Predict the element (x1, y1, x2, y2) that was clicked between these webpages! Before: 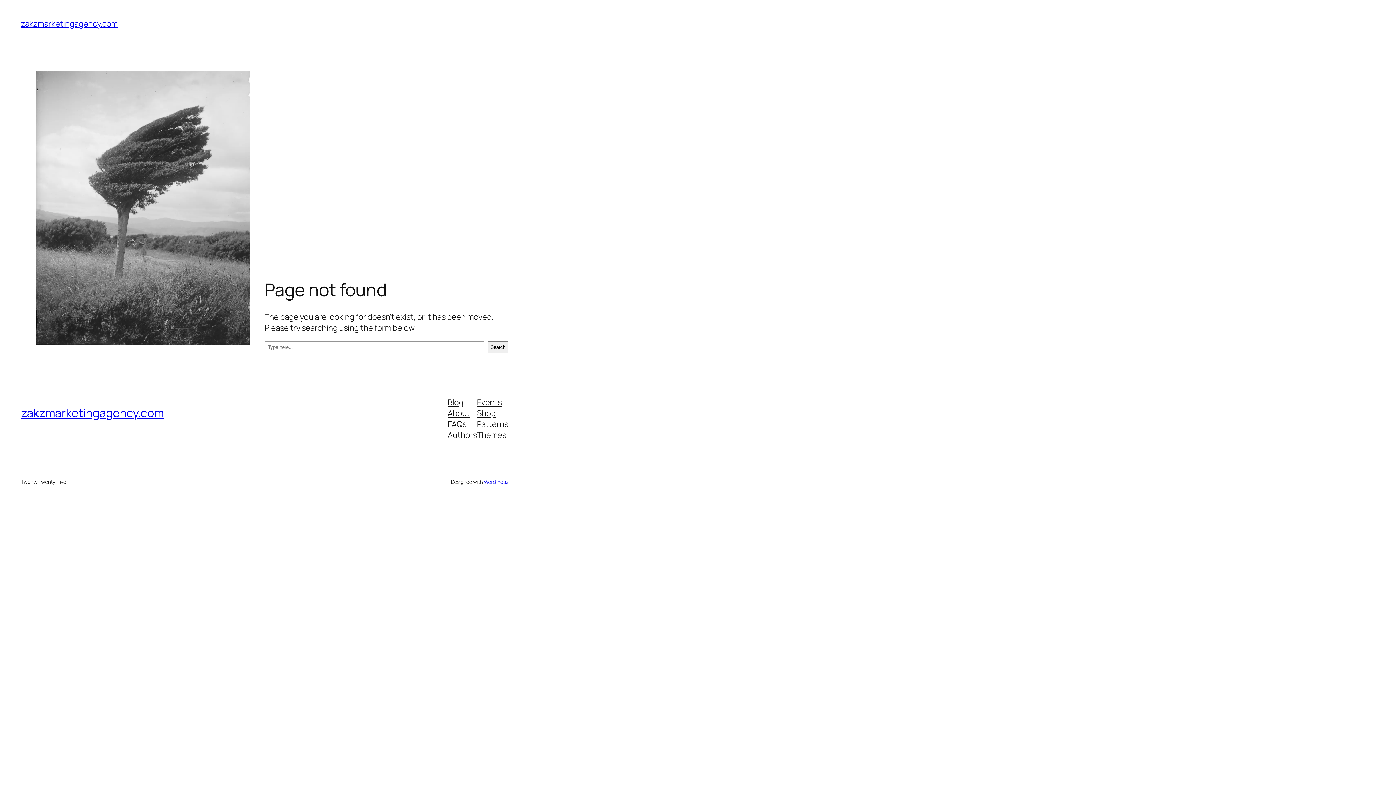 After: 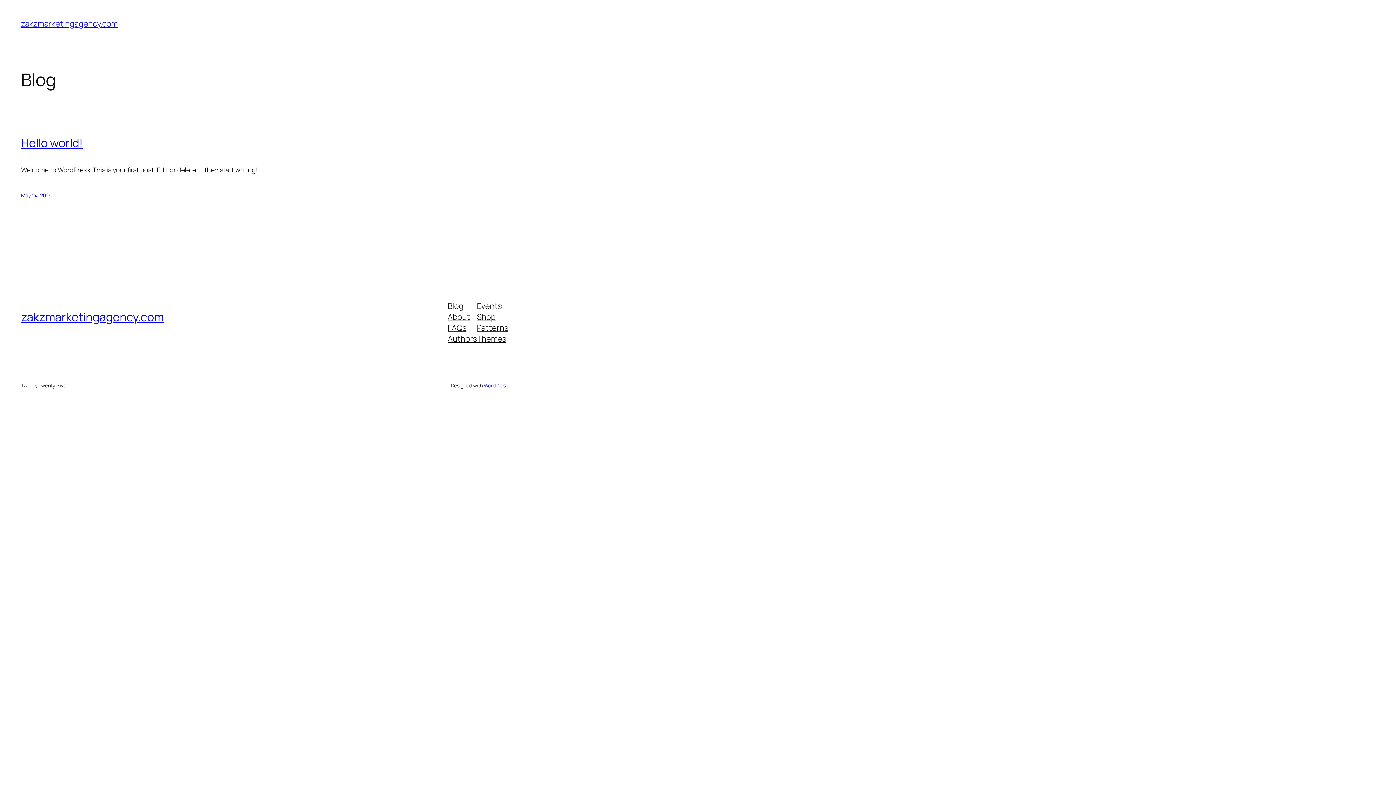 Action: label: zakzmarketingagency.com bbox: (21, 405, 163, 421)